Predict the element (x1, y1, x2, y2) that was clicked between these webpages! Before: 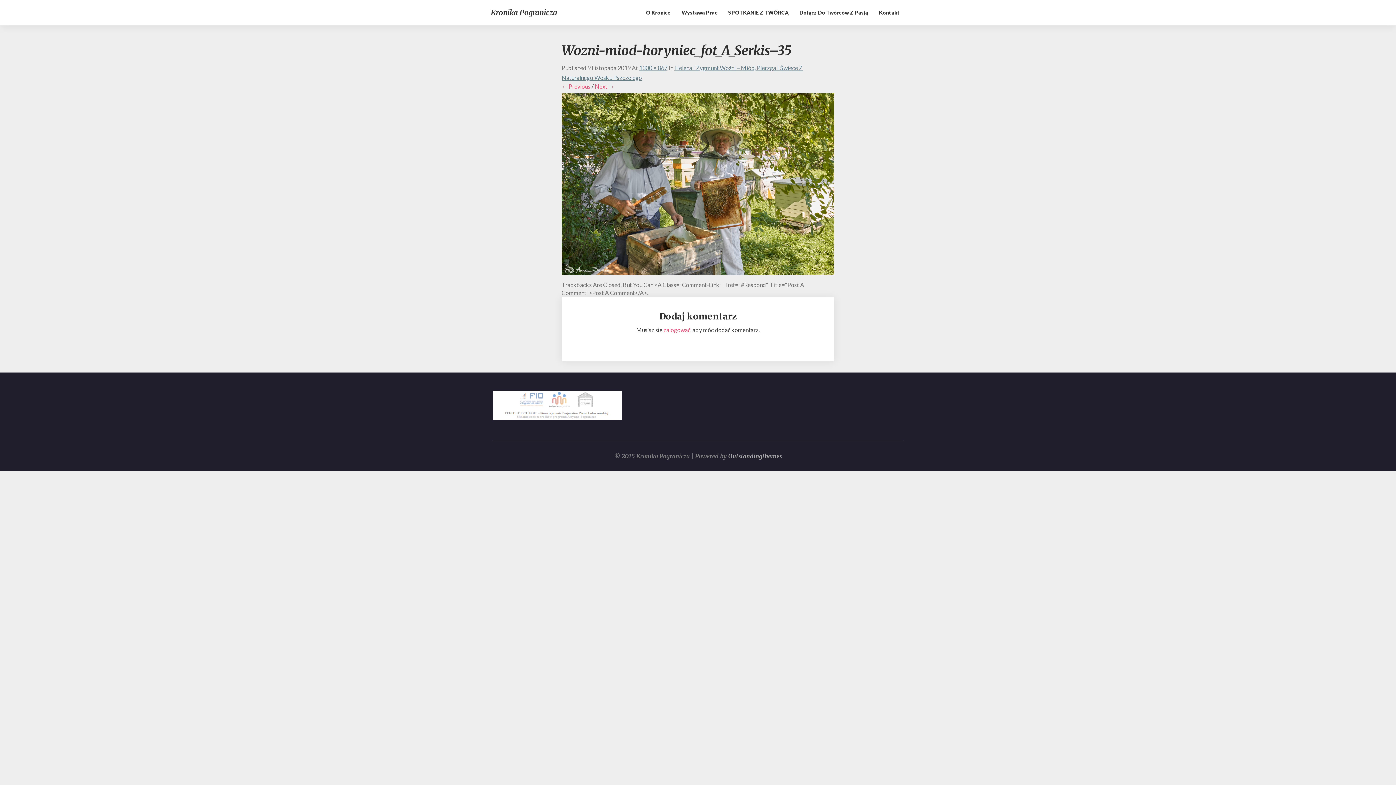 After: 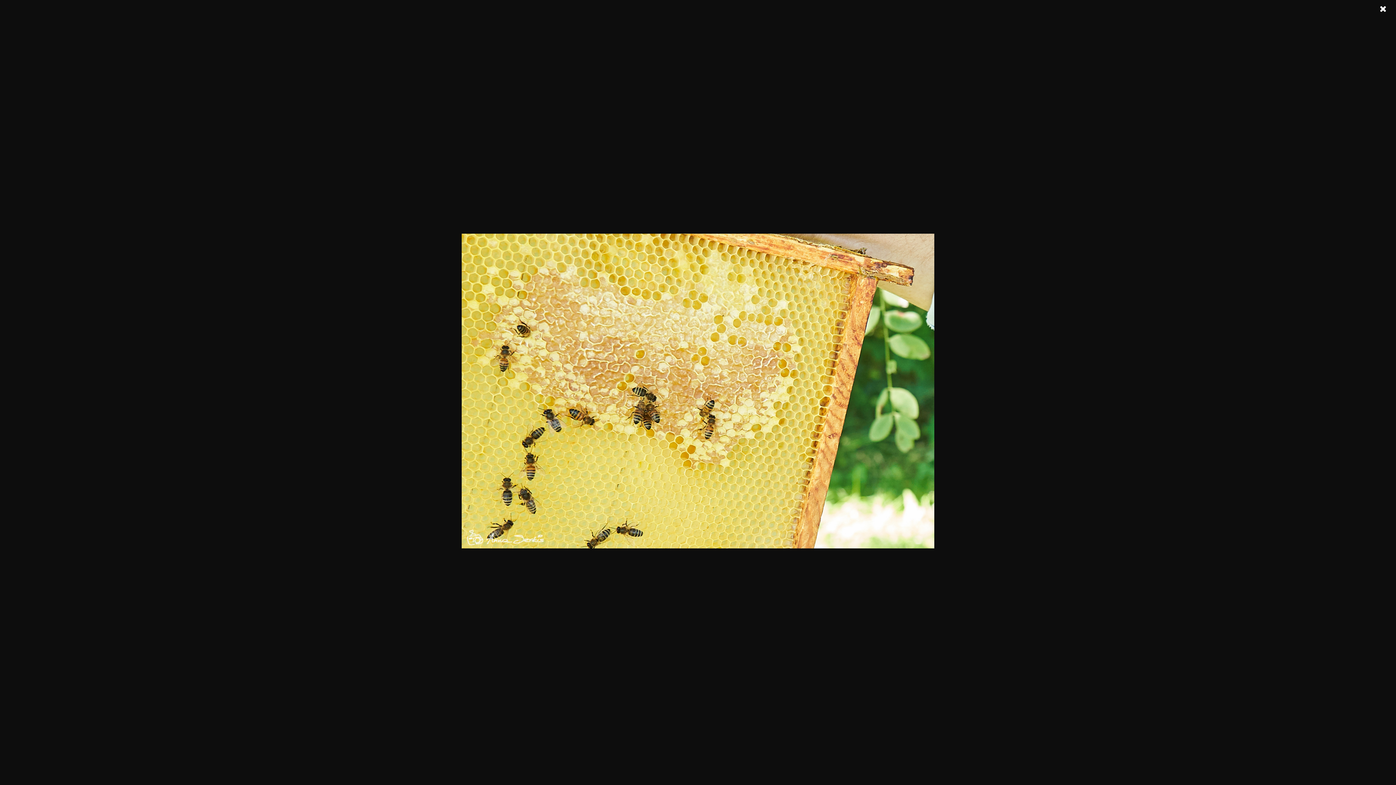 Action: bbox: (561, 82, 590, 89) label: ← Previous